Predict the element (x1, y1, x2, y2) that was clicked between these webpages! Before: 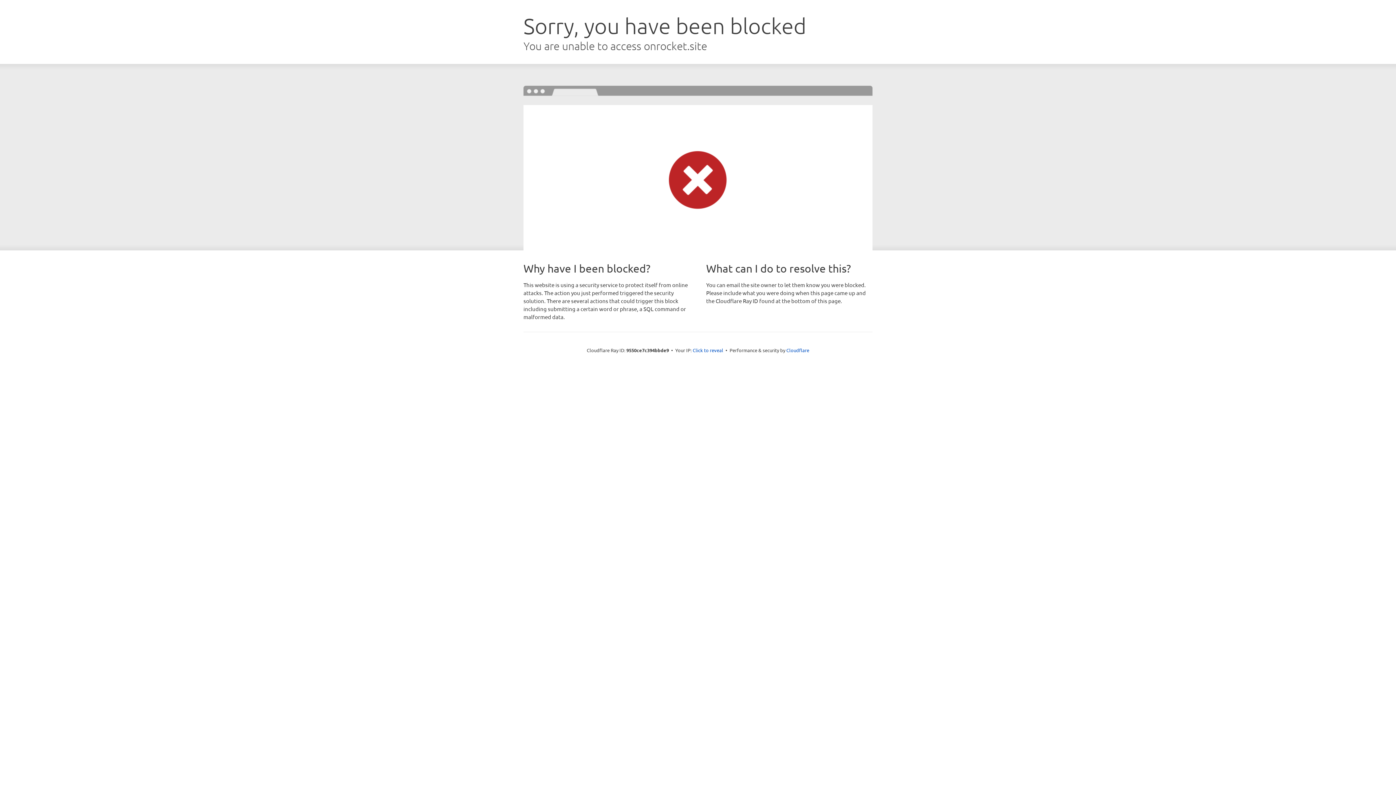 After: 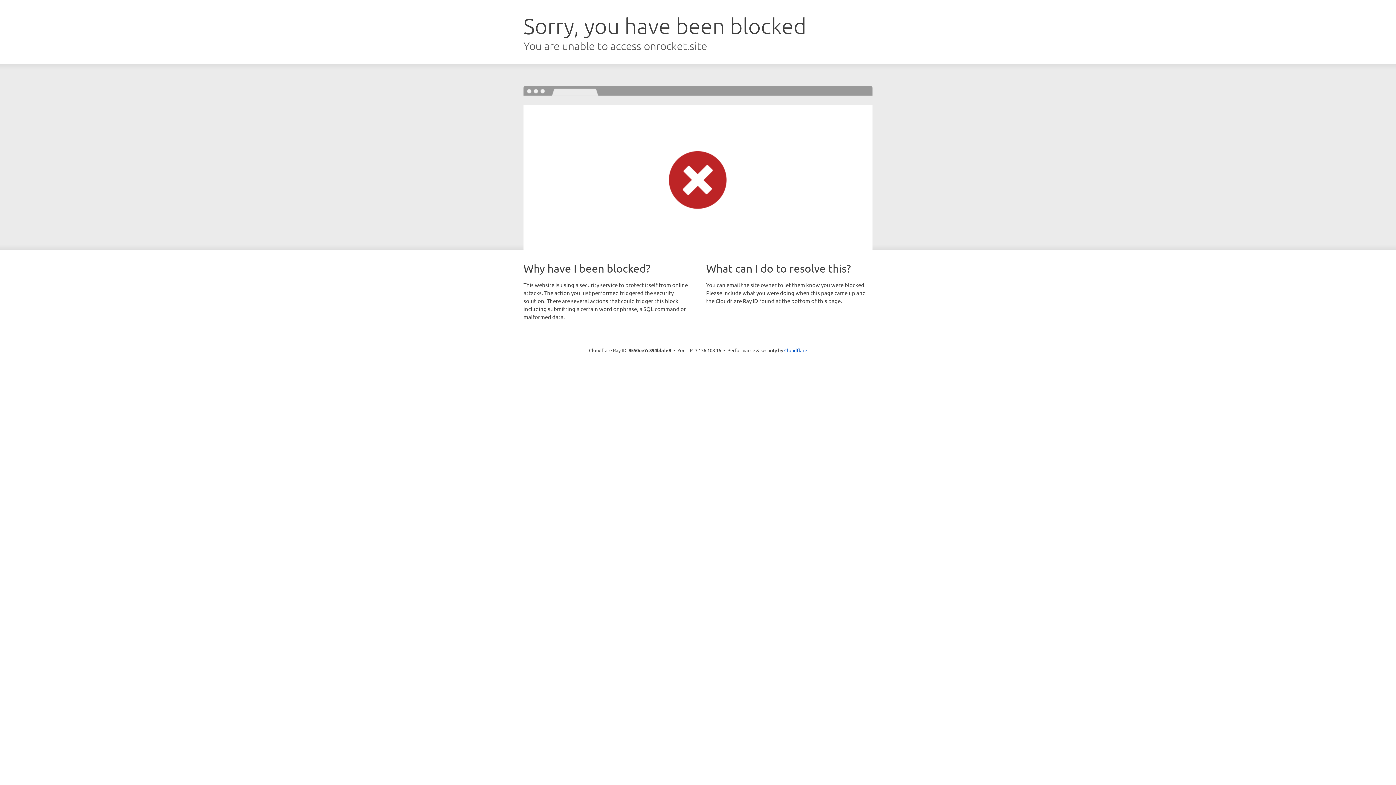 Action: label: Click to reveal bbox: (692, 346, 723, 353)